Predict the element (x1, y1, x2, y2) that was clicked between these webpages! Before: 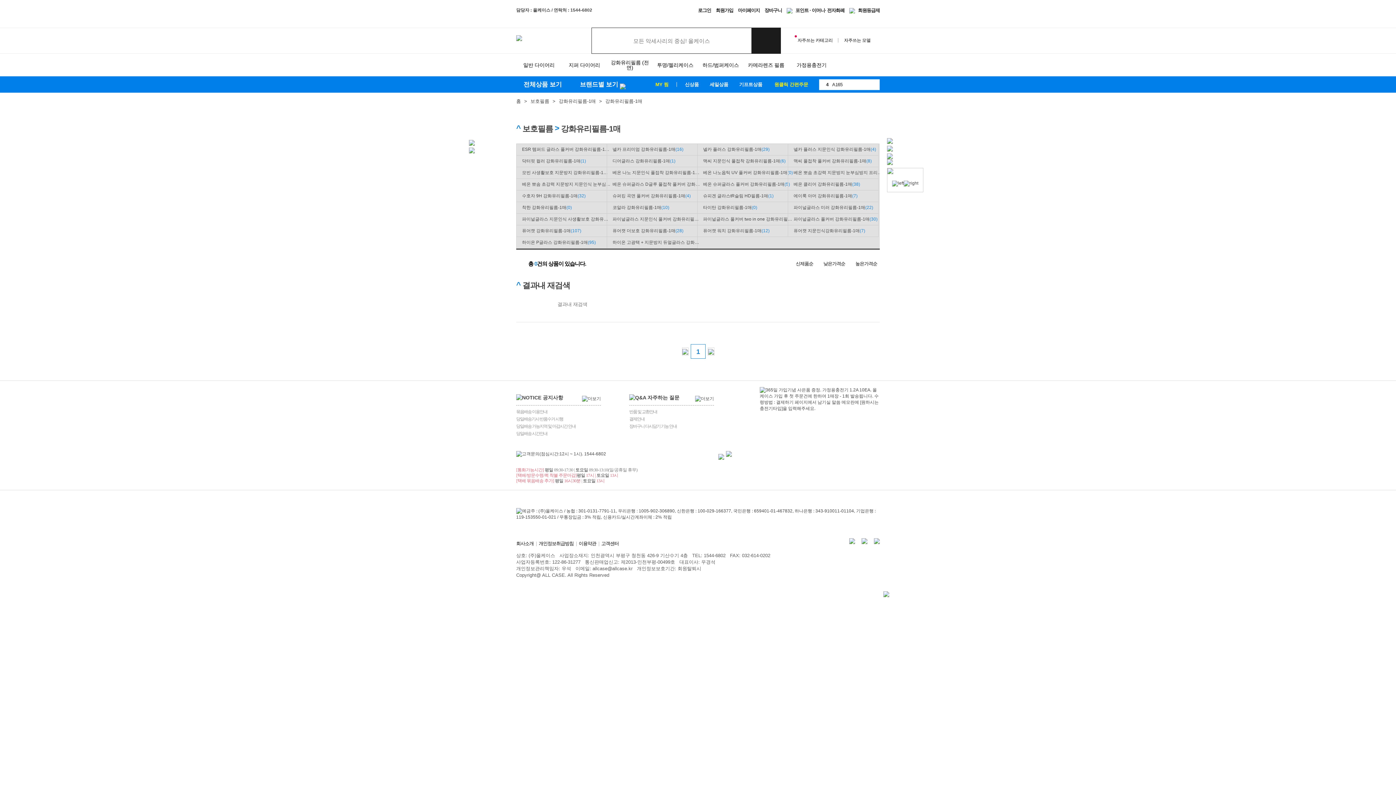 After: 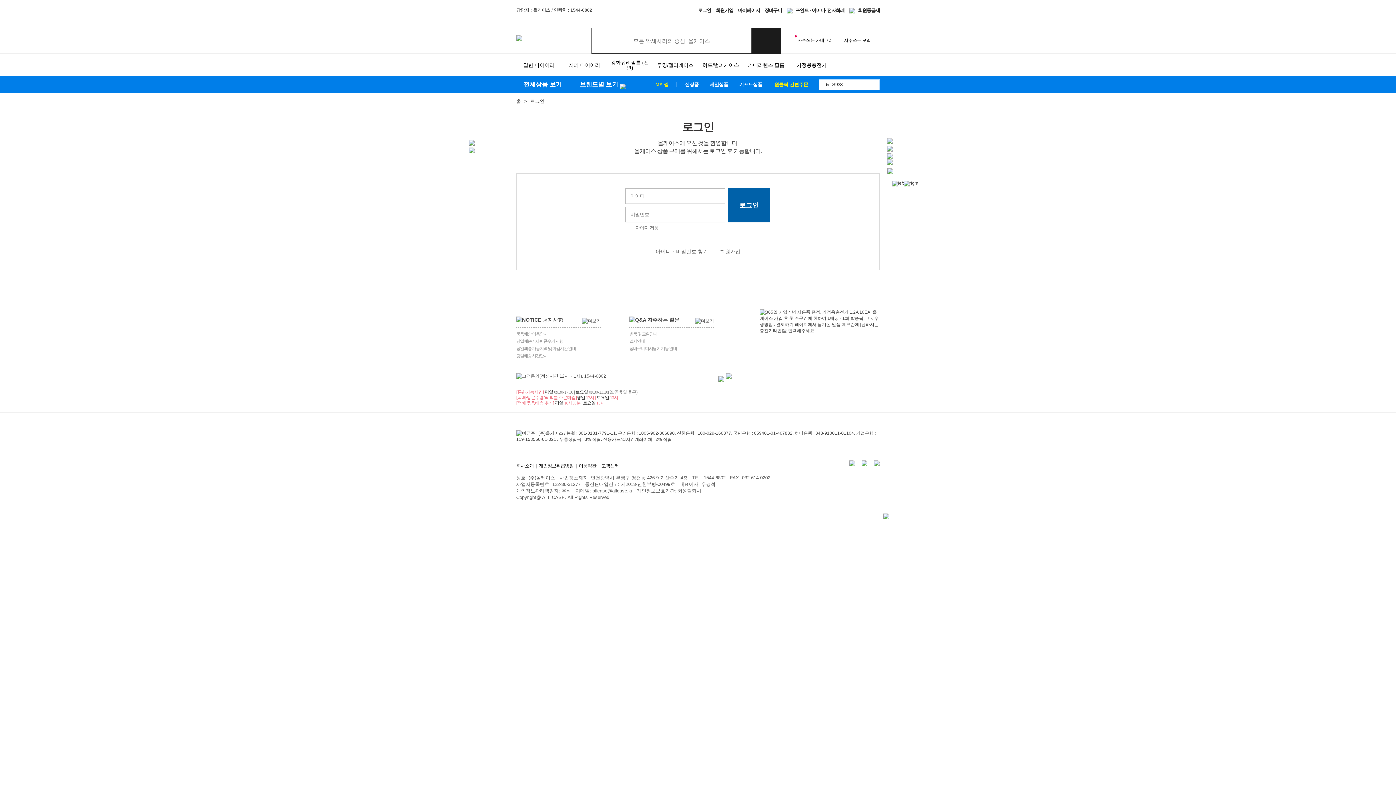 Action: label: 포인트 · 이머니· 전자화폐 bbox: (786, 7, 844, 13)